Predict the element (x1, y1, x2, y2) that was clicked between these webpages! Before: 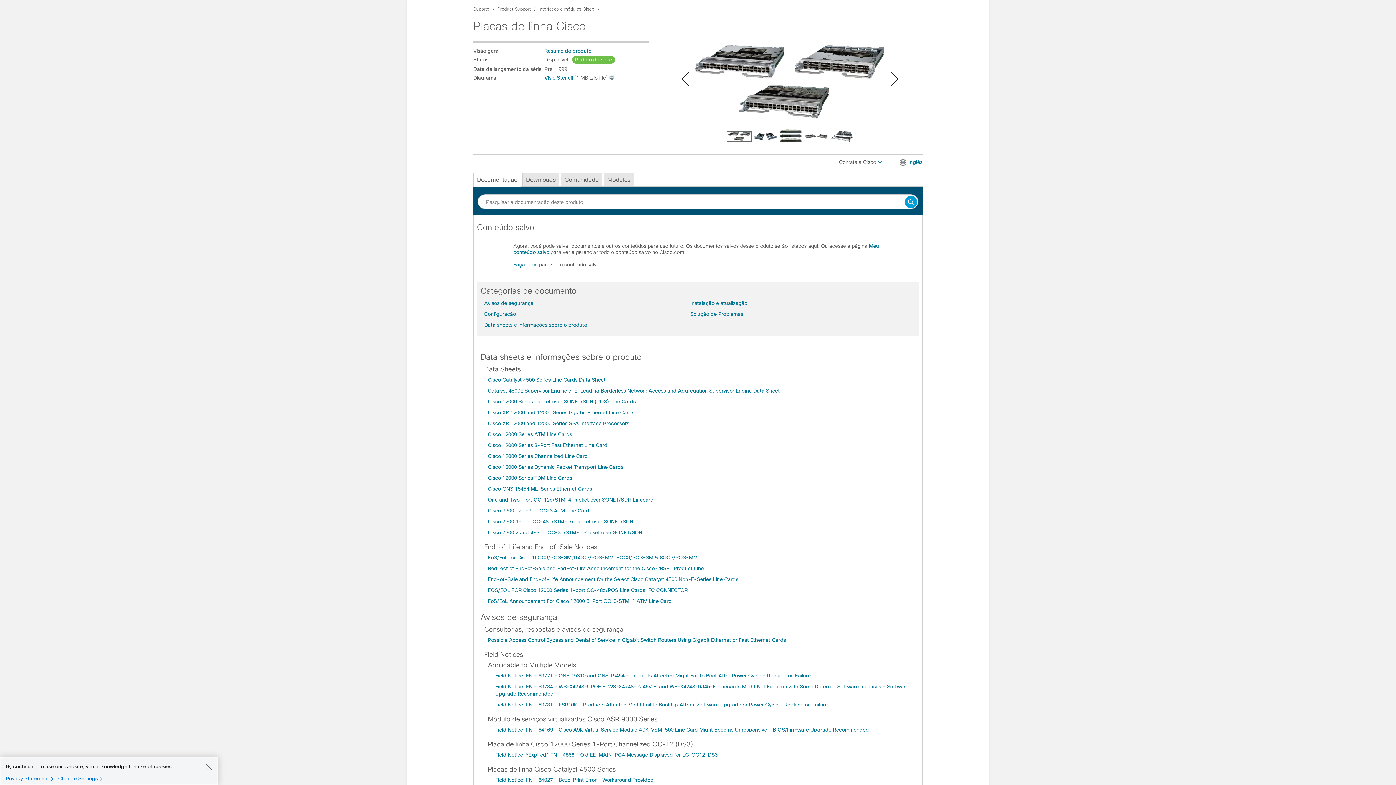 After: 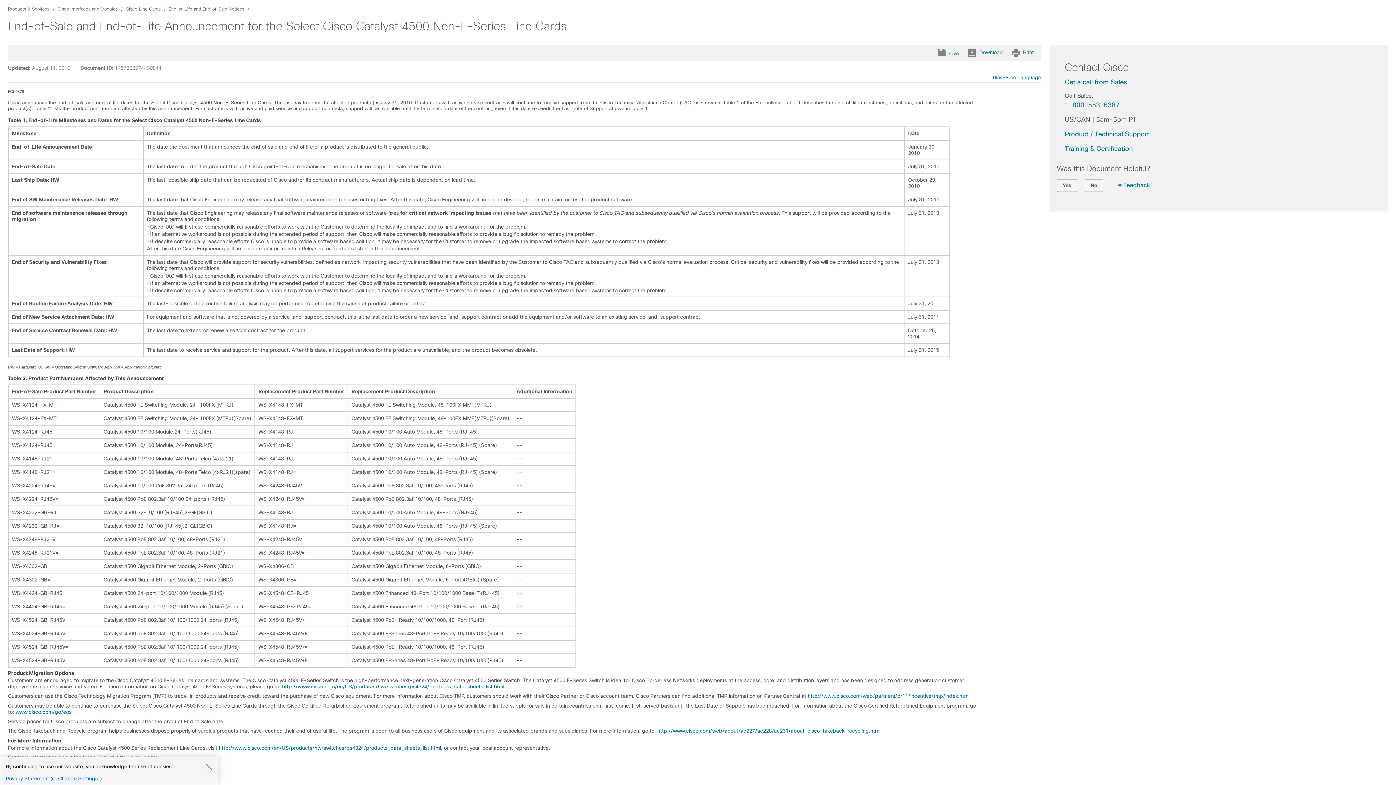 Action: bbox: (488, 576, 738, 582) label: End-of-Sale and End-of-Life Announcement for the Select Cisco Catalyst 4500 Non-E-Series Line Cards